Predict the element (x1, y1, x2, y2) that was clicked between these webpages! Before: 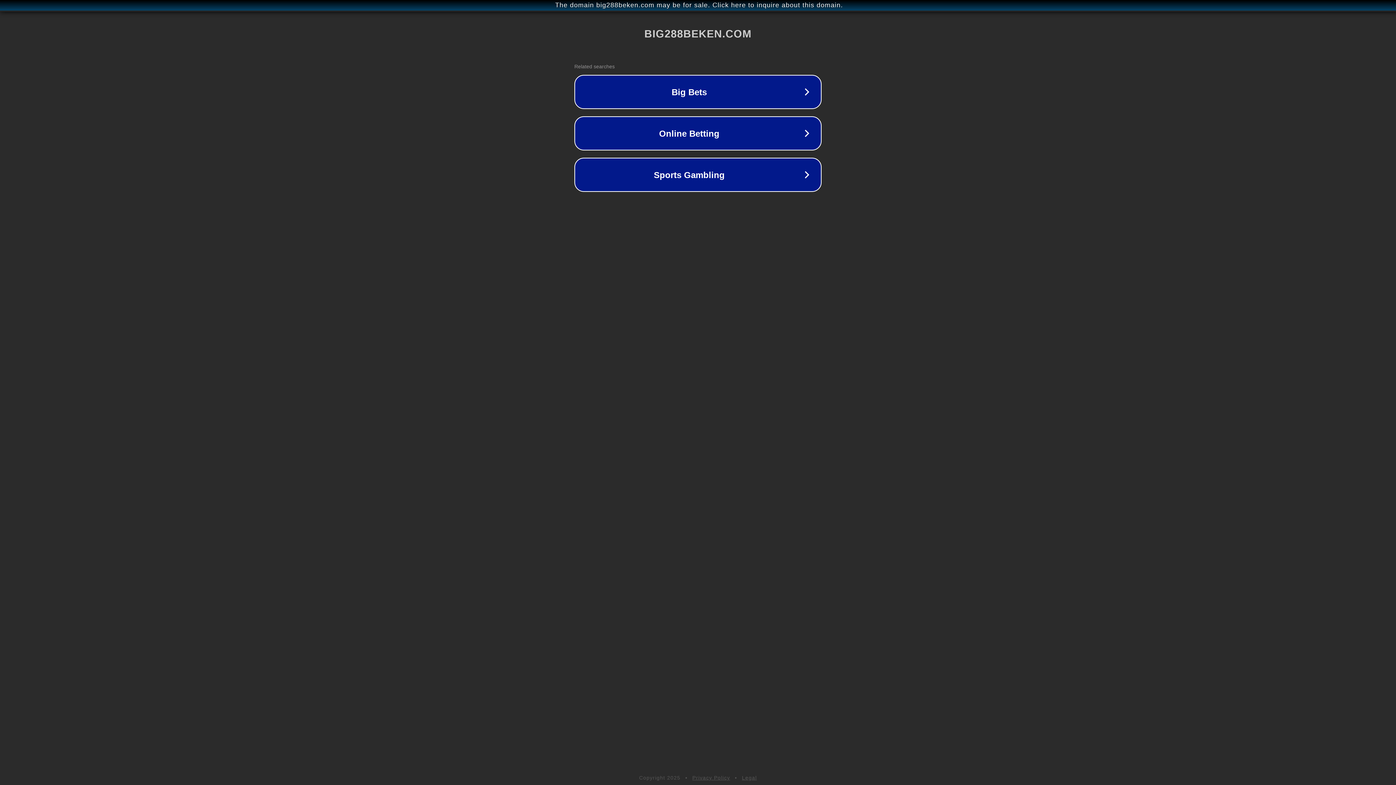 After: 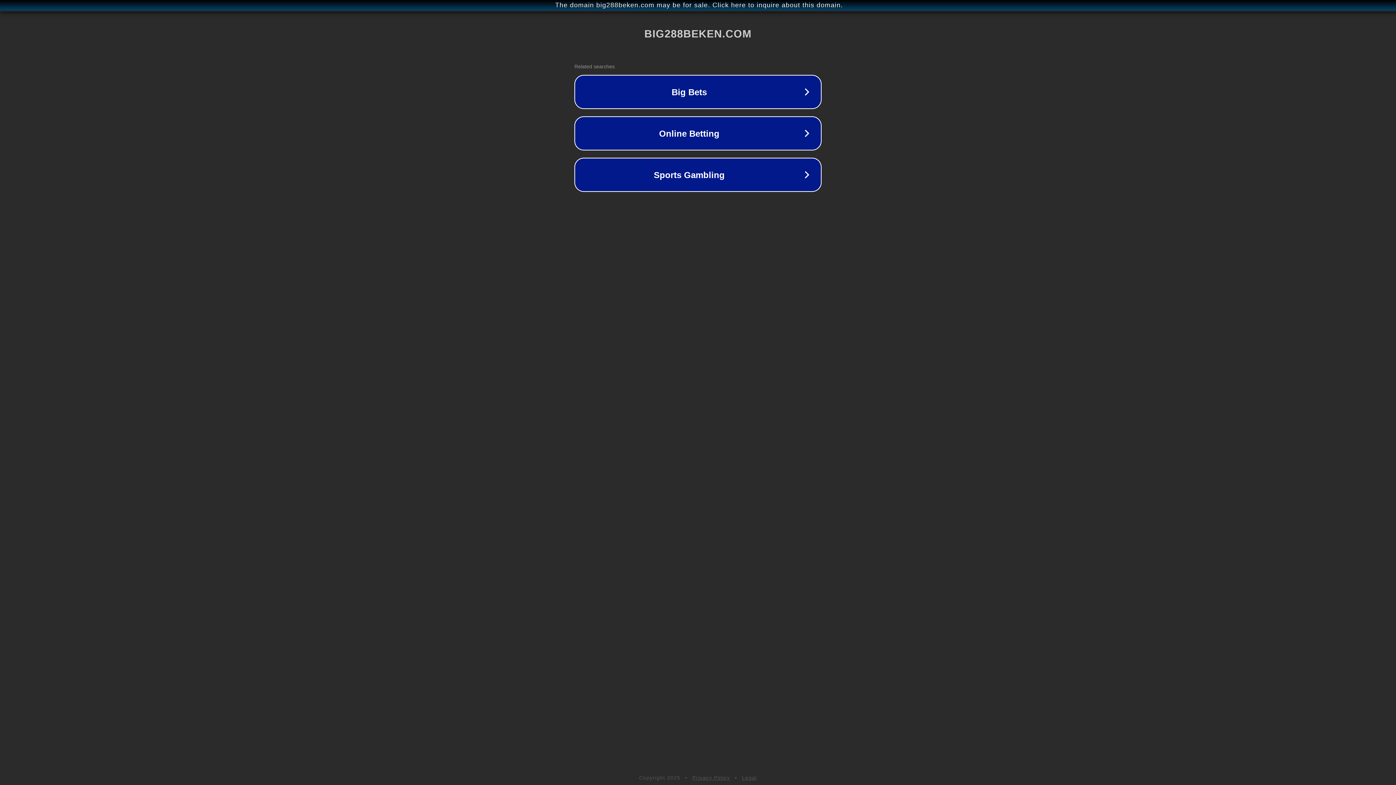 Action: label: Legal bbox: (742, 775, 757, 781)